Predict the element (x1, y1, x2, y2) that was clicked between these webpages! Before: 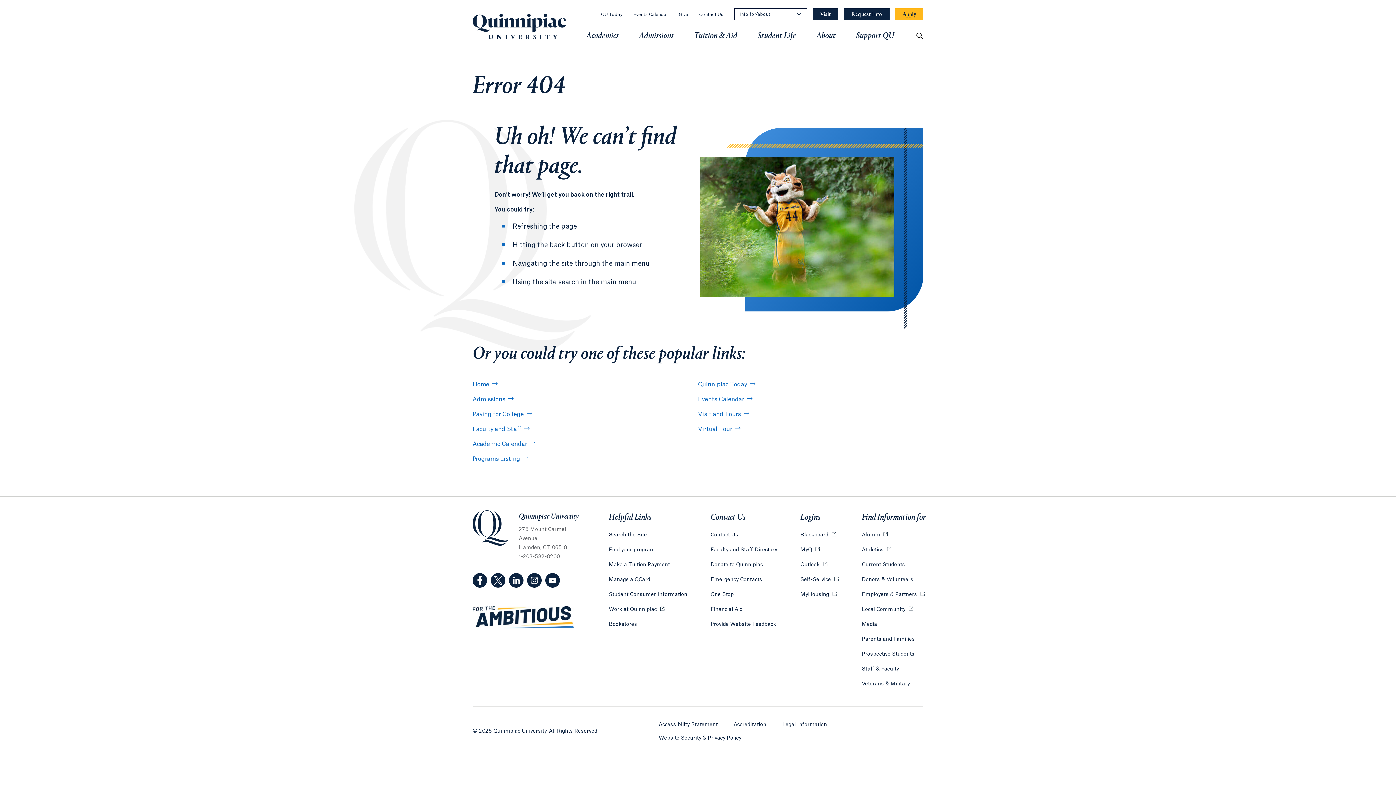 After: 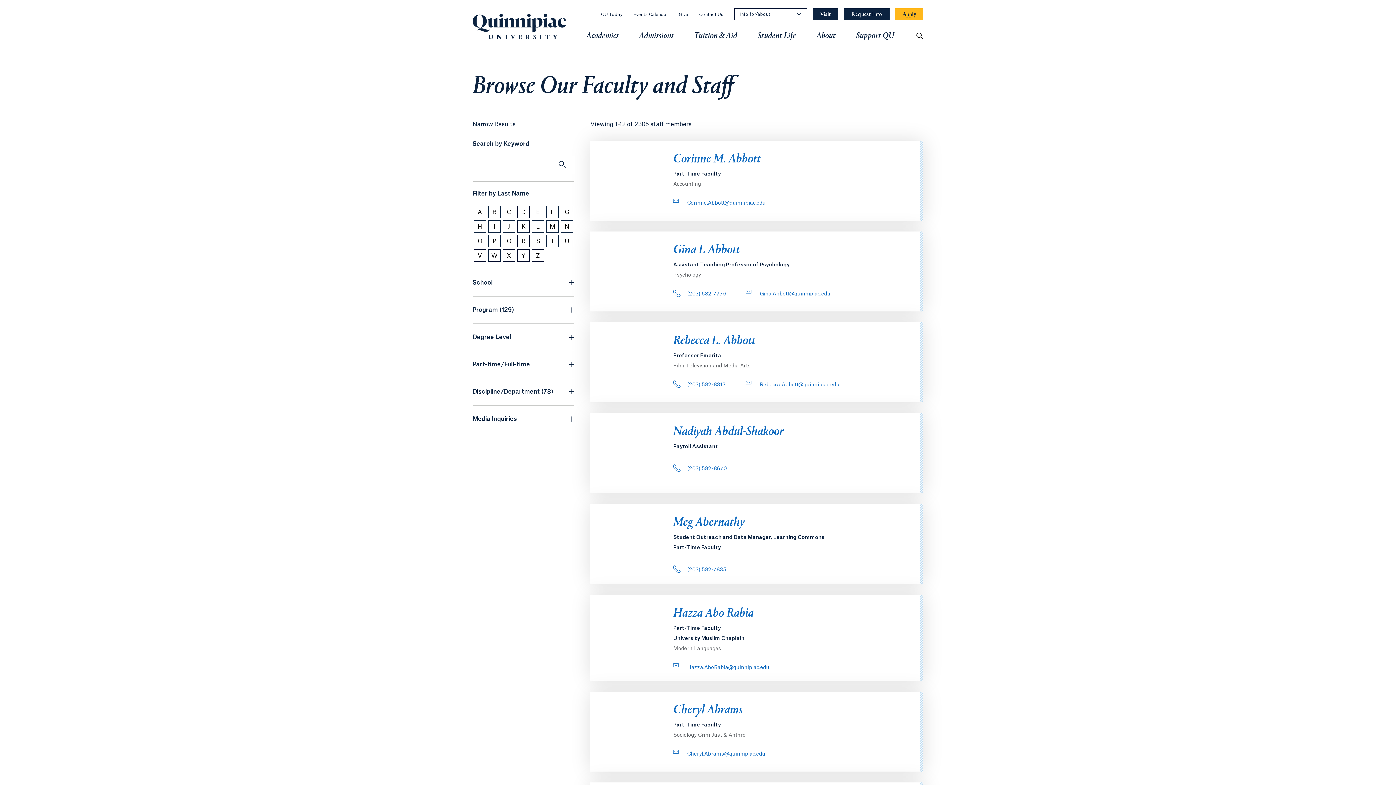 Action: label: Faculty and Staff Directory bbox: (710, 546, 777, 554)